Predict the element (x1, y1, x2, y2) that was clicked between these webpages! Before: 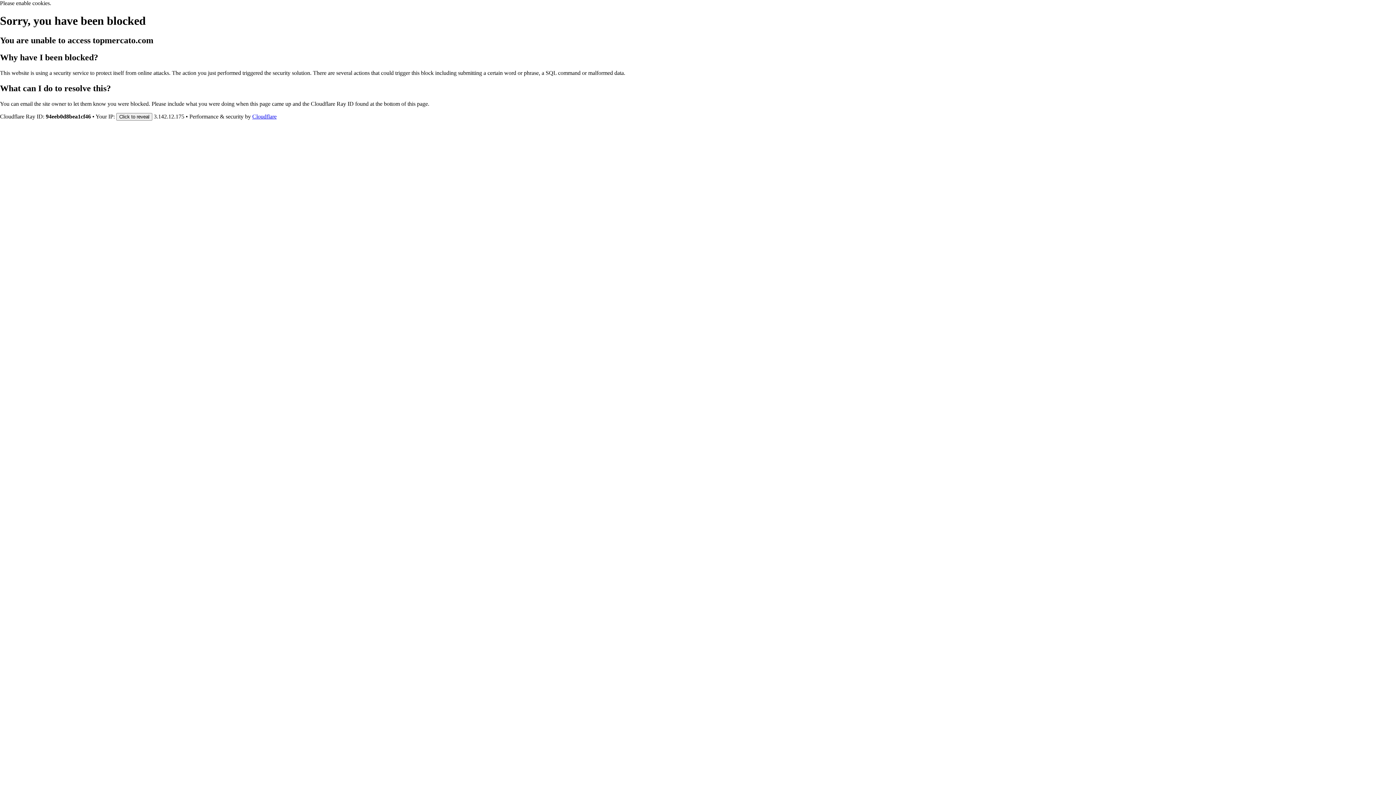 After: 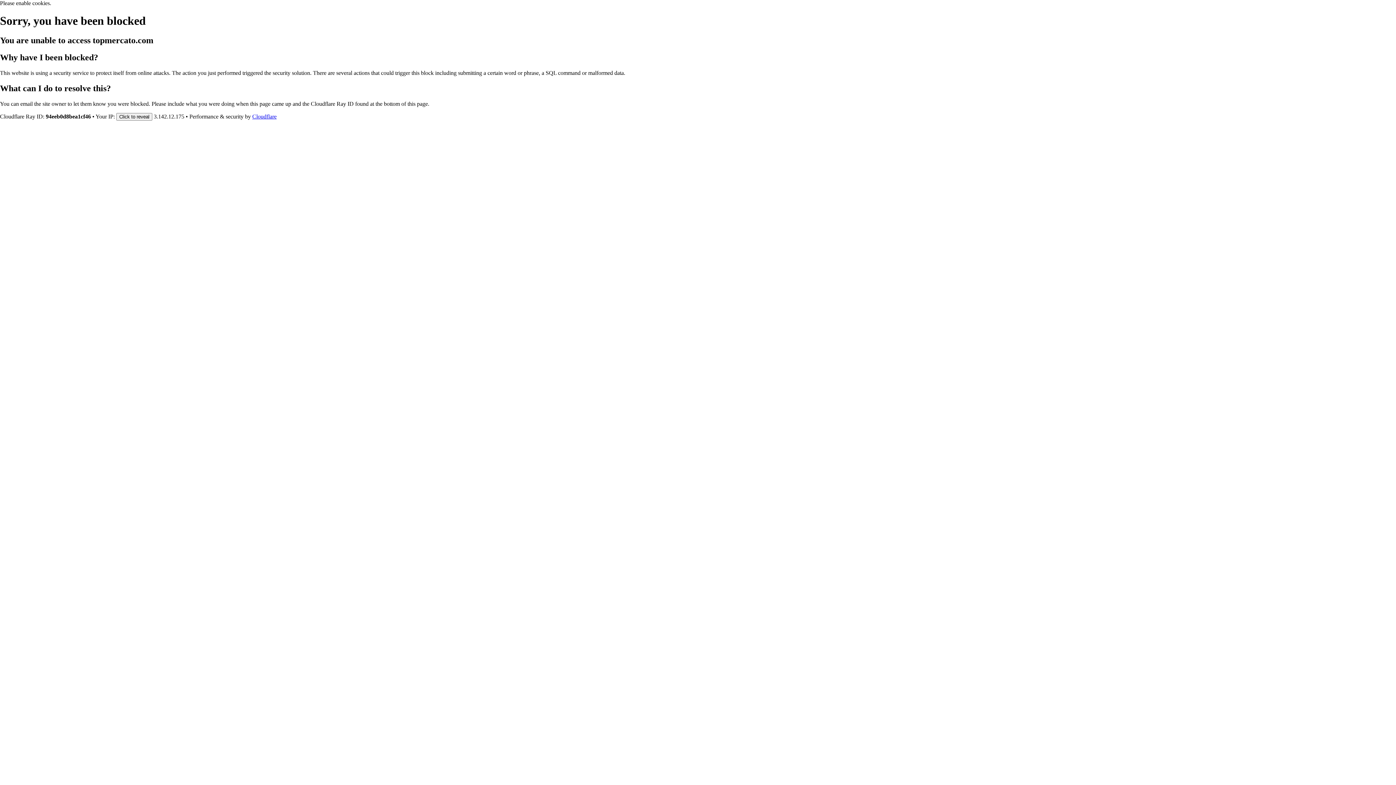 Action: bbox: (252, 113, 276, 119) label: Cloudflare